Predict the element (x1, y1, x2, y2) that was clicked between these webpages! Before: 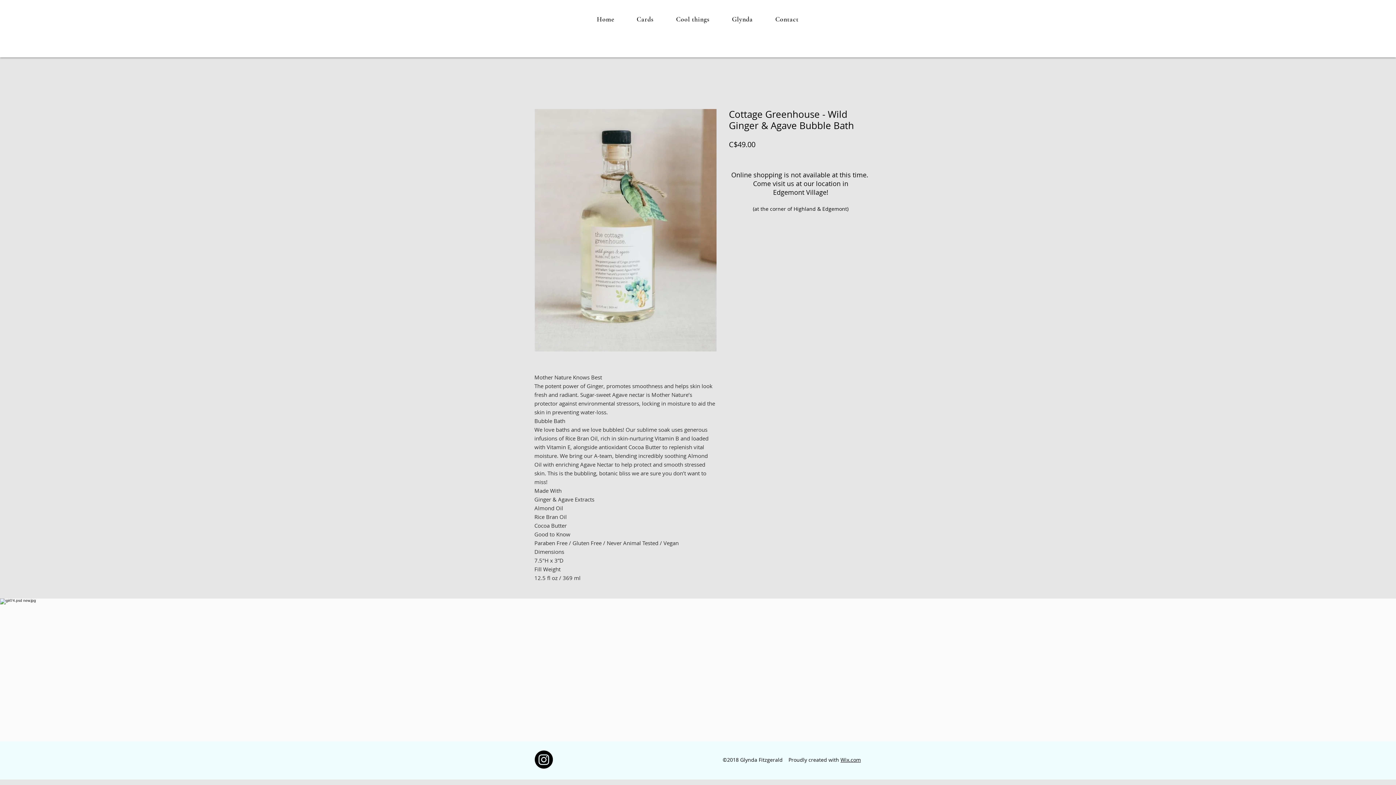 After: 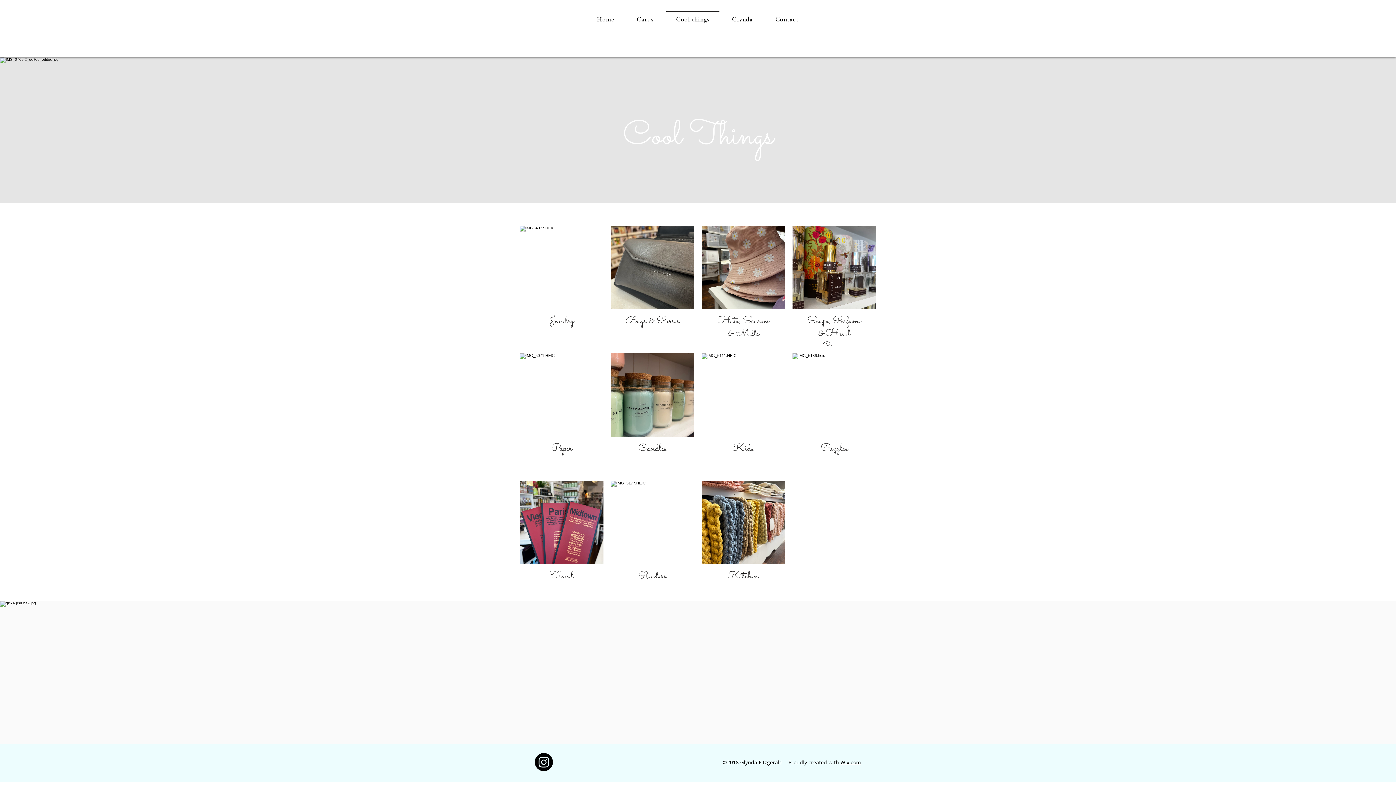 Action: bbox: (666, 11, 719, 27) label: Cool things